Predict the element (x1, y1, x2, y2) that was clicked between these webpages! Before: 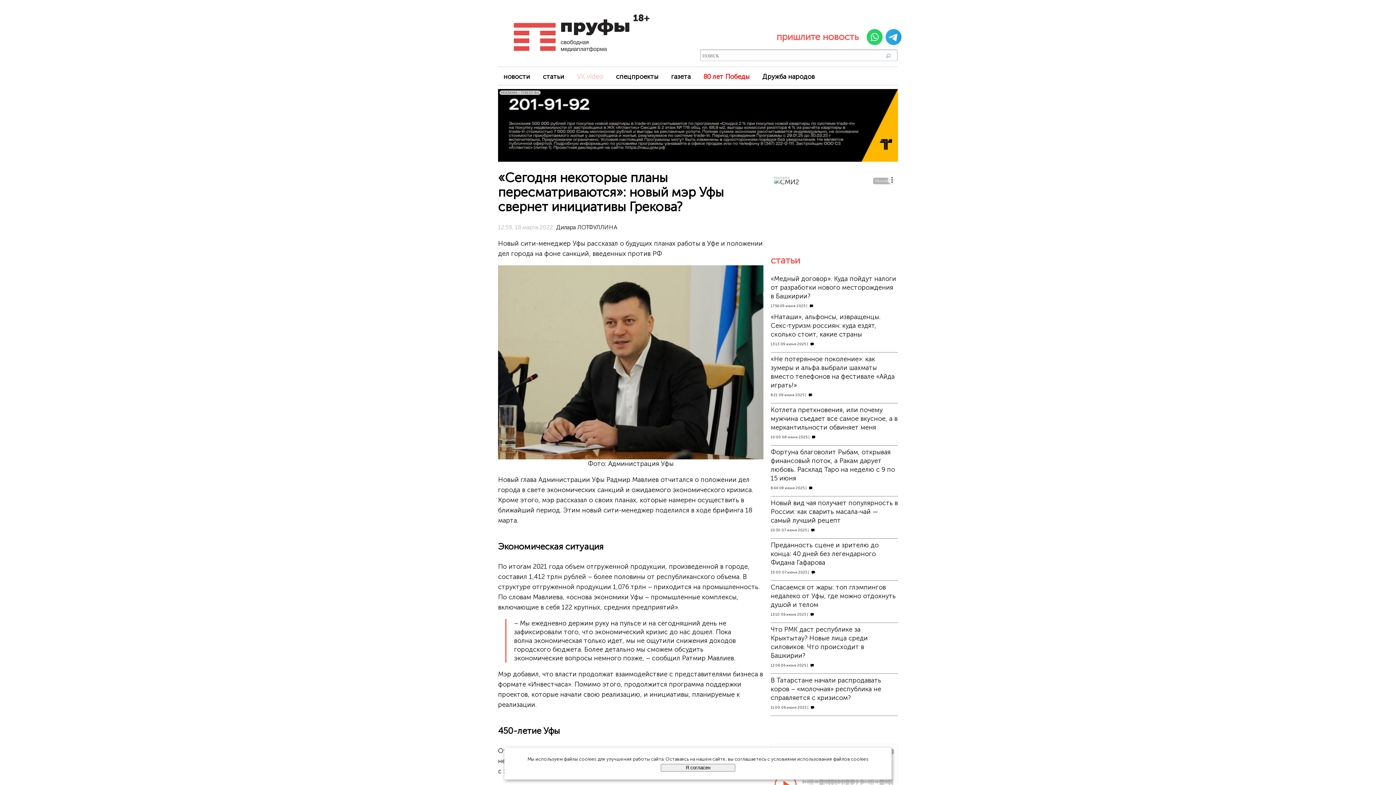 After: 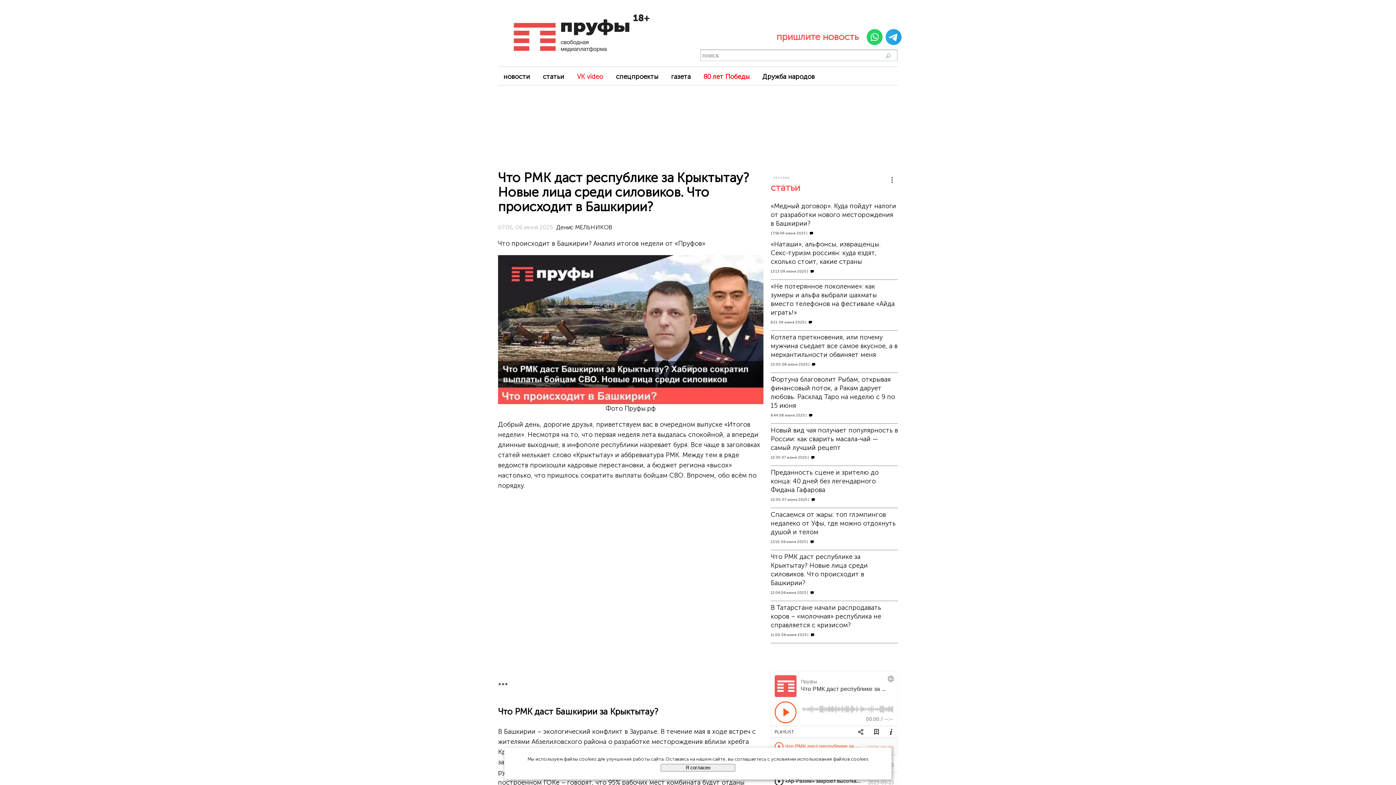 Action: label: Что РМК даст республике за Крыктытау? Новые лица среди силовиков. Что происходит в Башкирии?
12:06 06 июня 2025 | e bbox: (770, 625, 898, 670)